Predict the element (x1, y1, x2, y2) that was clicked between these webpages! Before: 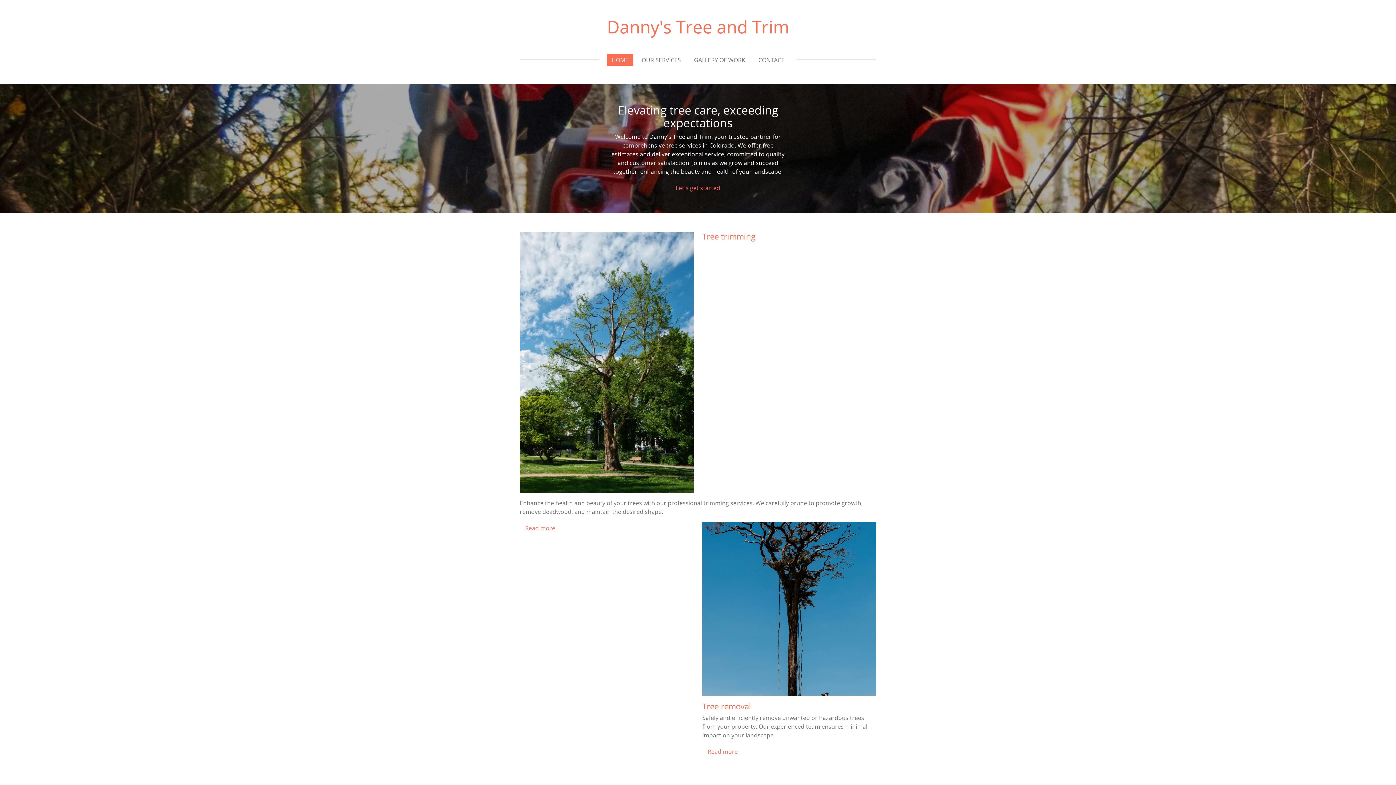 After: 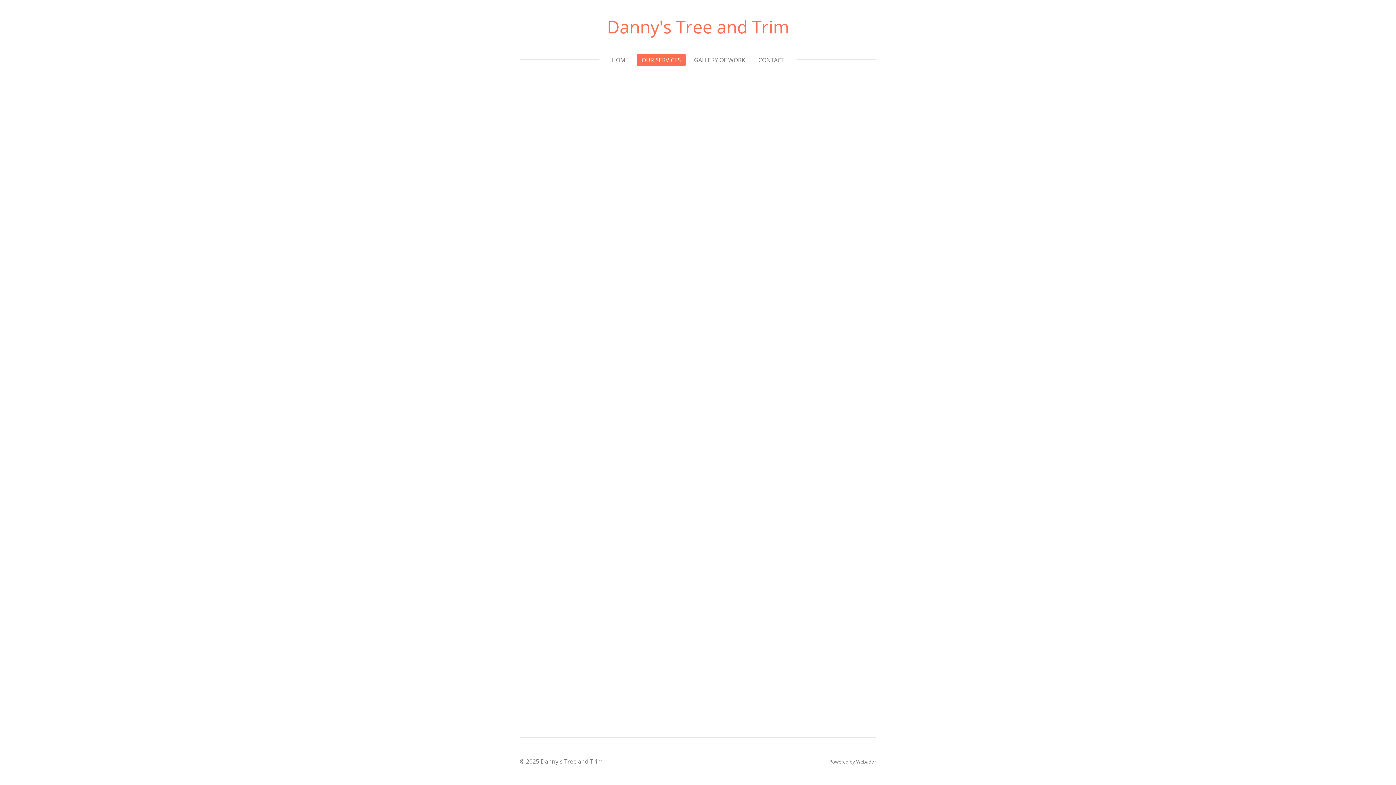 Action: label: Let's get started bbox: (670, 181, 725, 194)